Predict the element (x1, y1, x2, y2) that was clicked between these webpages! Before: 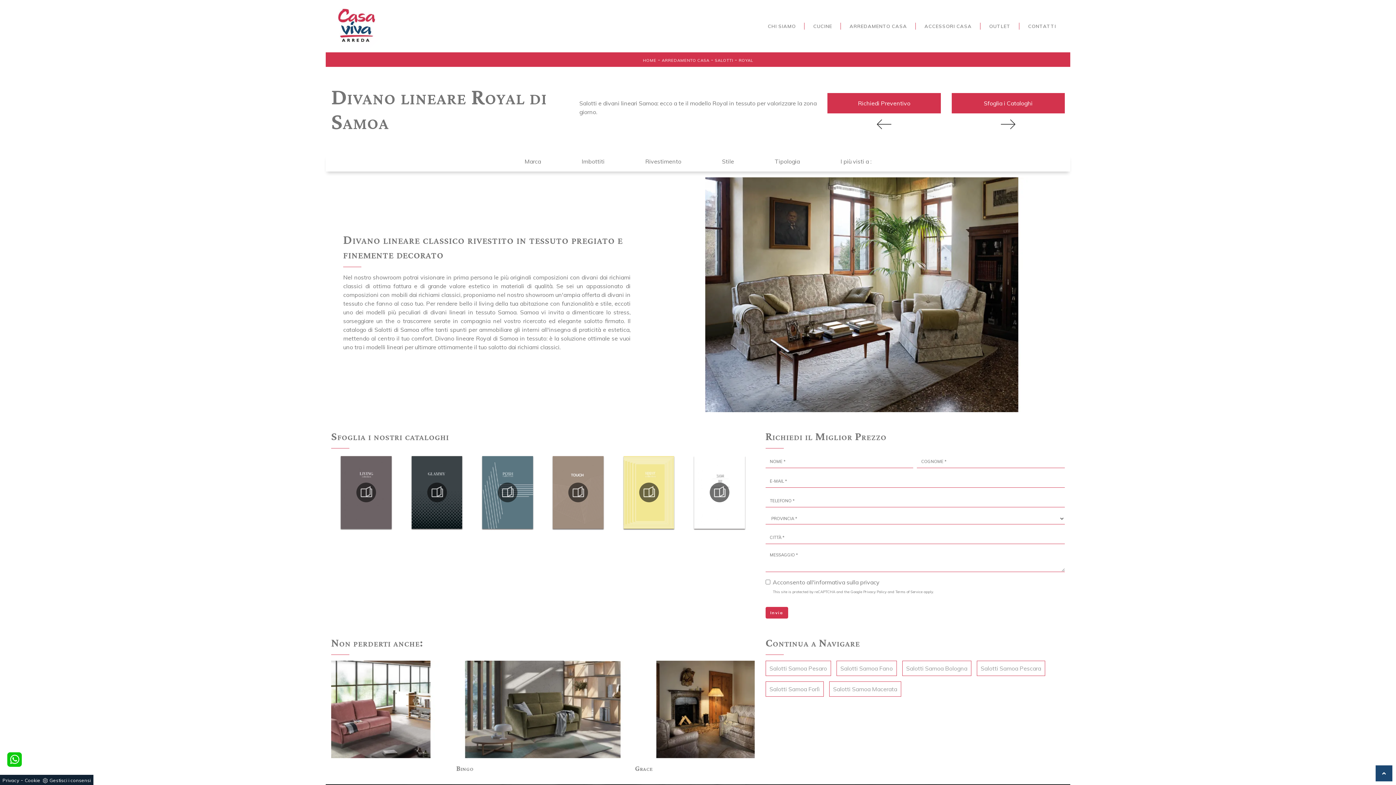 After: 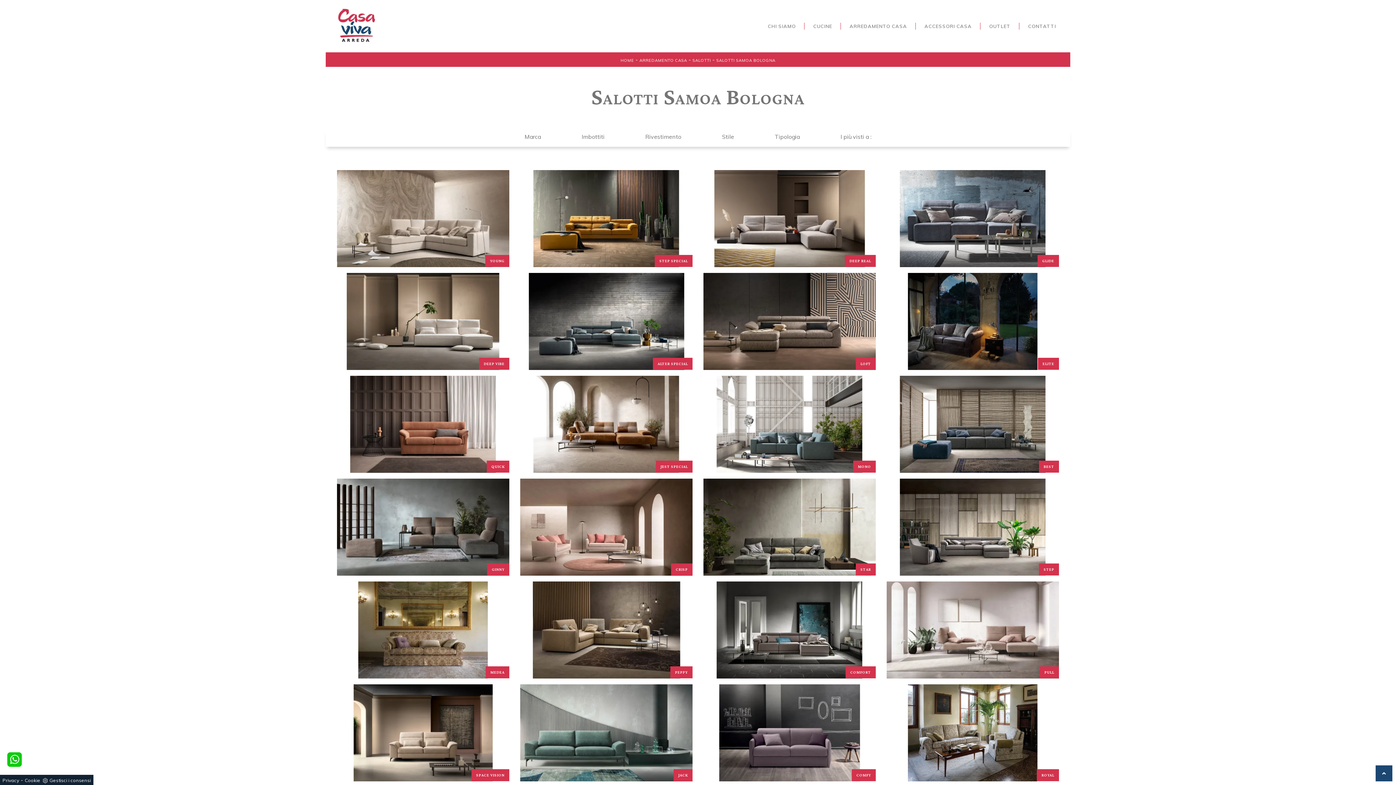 Action: label: Salotti Samoa Bologna bbox: (902, 661, 971, 675)